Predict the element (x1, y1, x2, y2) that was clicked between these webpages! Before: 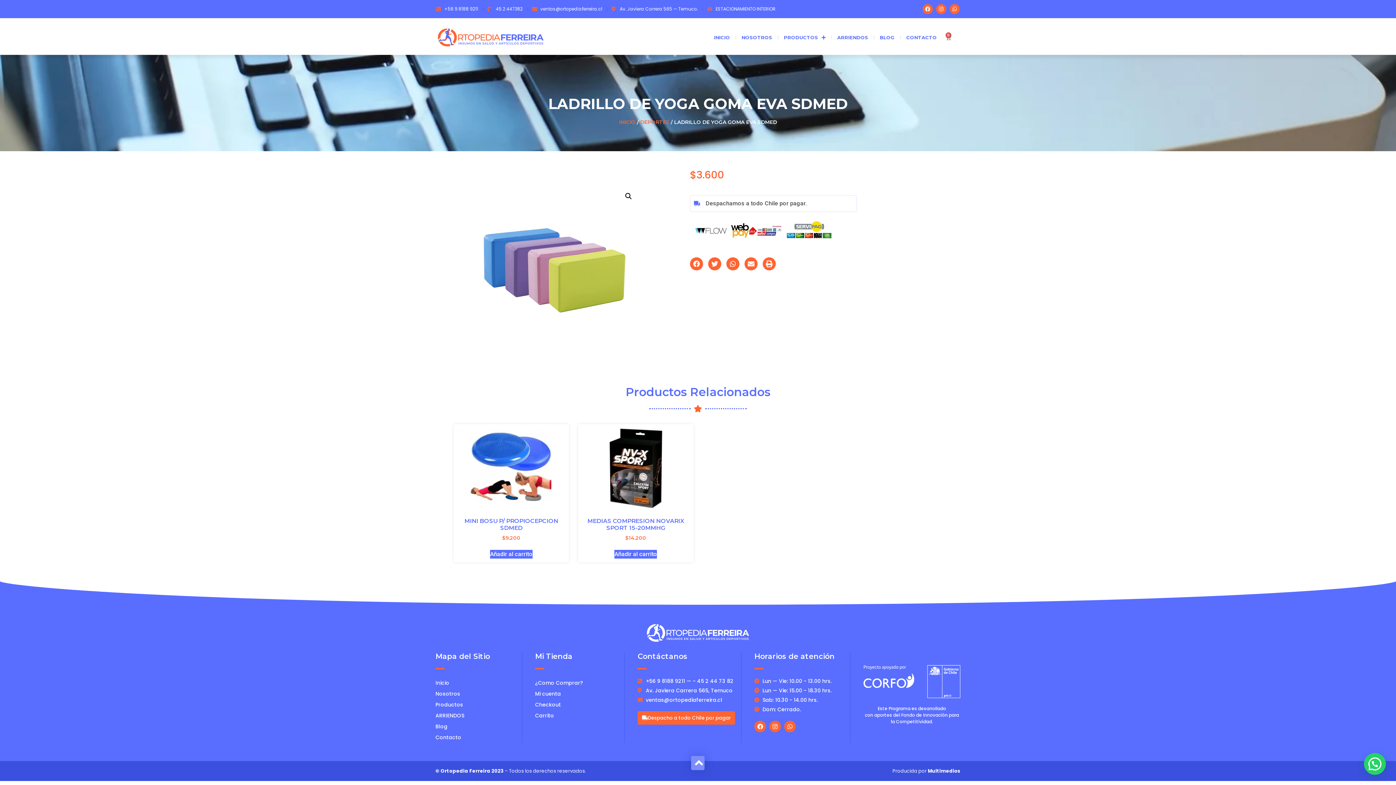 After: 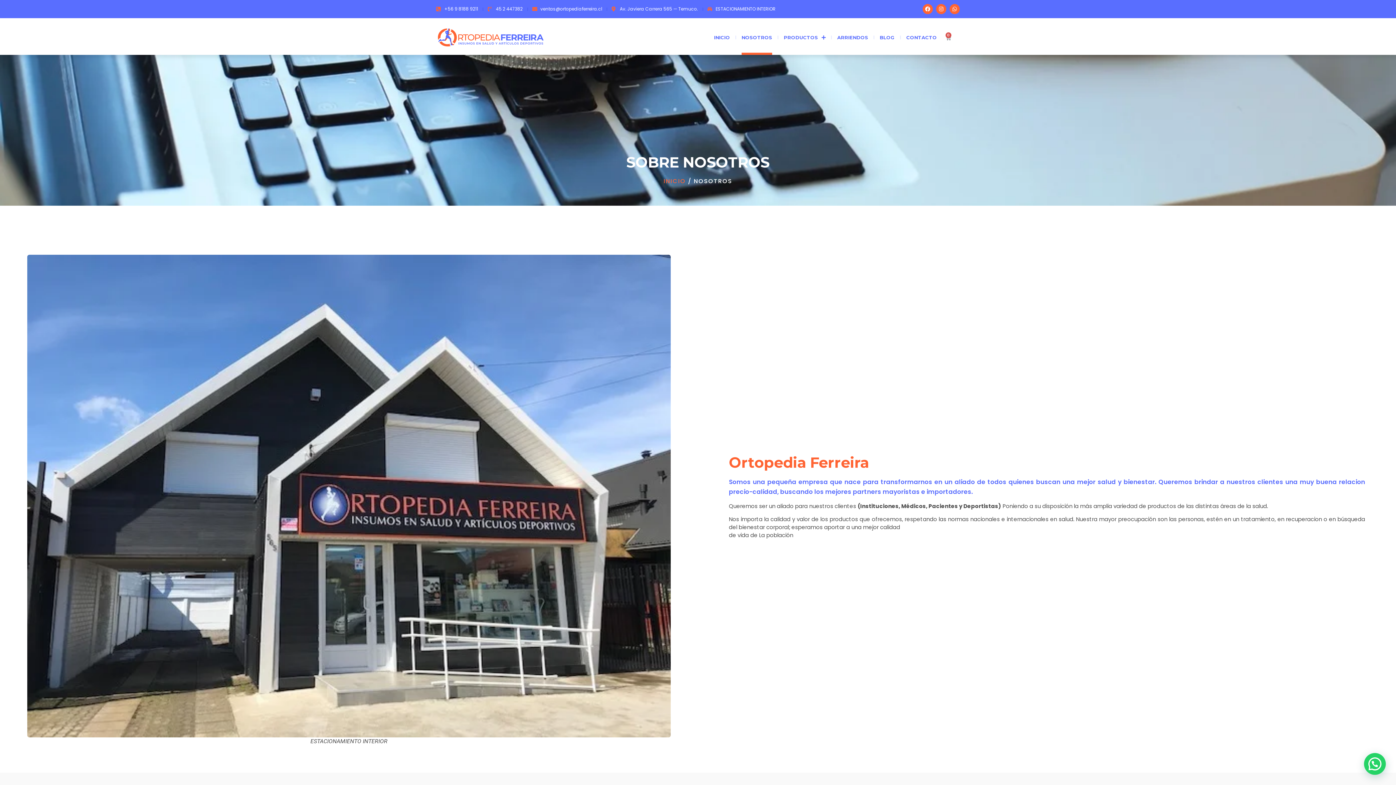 Action: label: NOSOTROS bbox: (741, 20, 772, 54)